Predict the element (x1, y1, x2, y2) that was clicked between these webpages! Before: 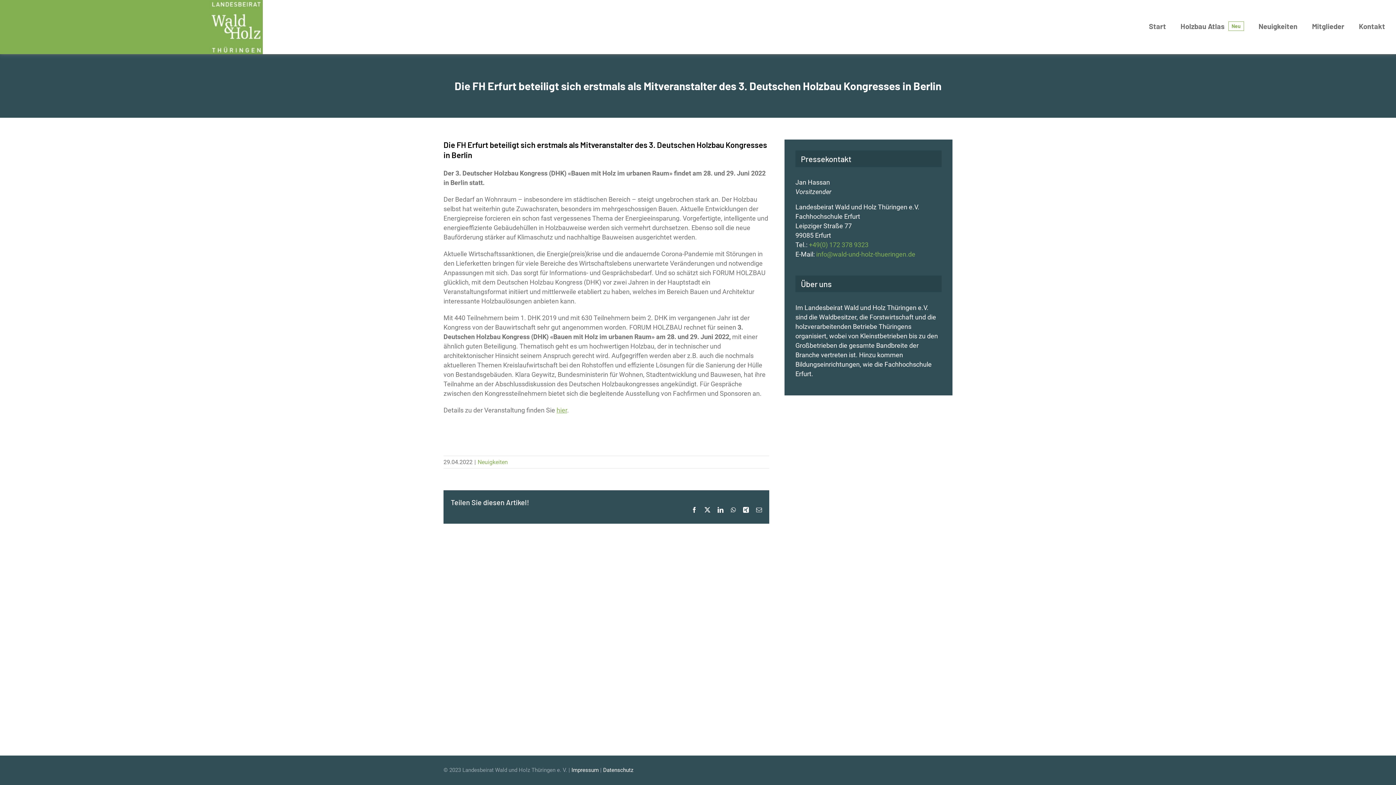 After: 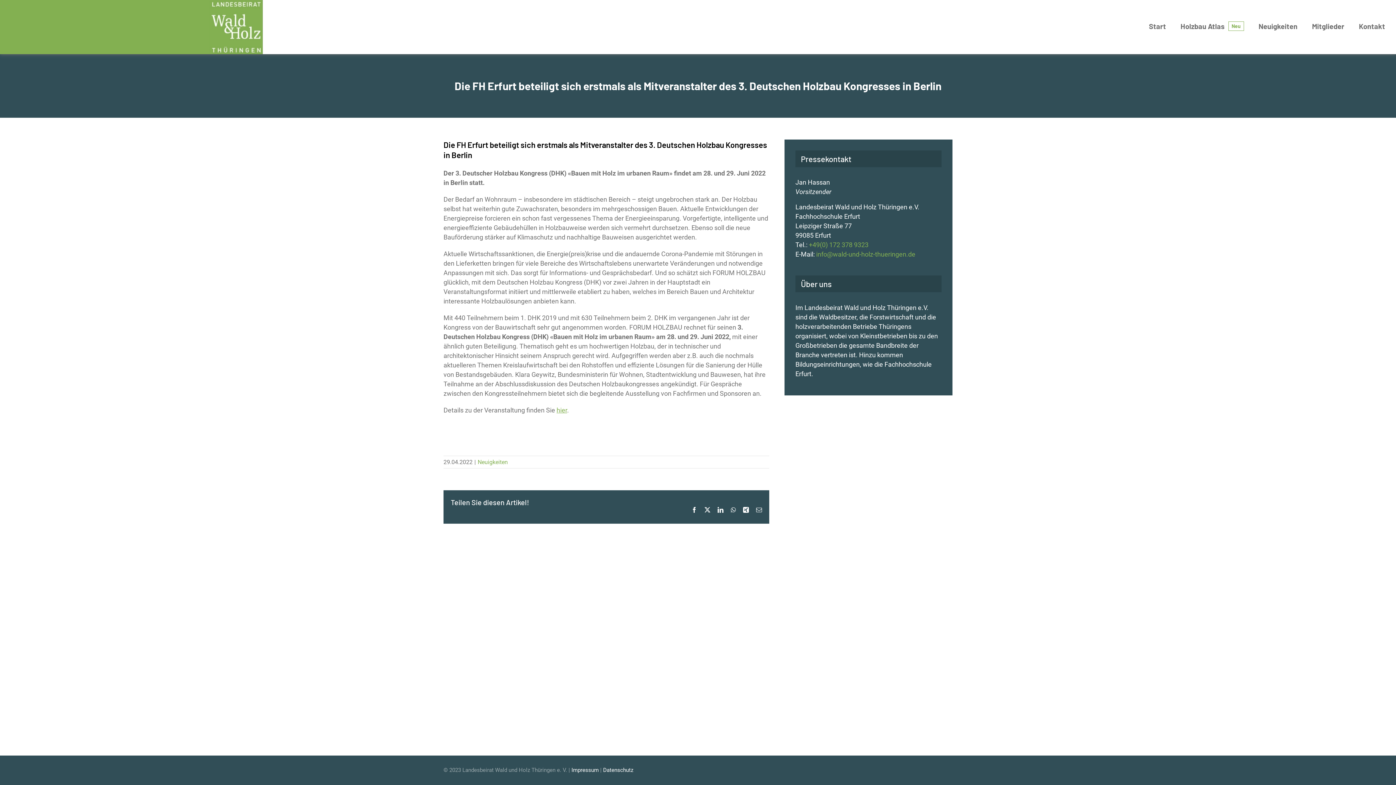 Action: label: X bbox: (704, 507, 710, 513)